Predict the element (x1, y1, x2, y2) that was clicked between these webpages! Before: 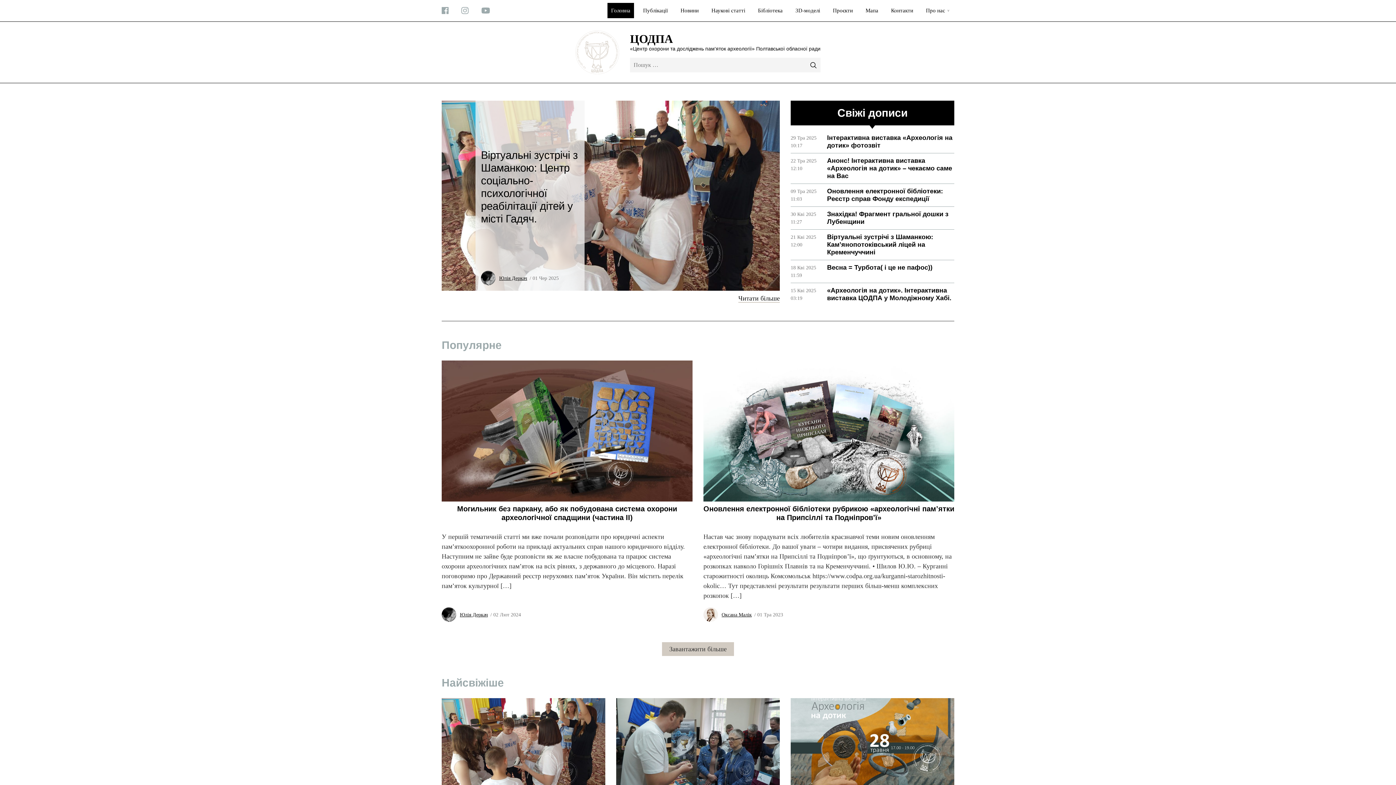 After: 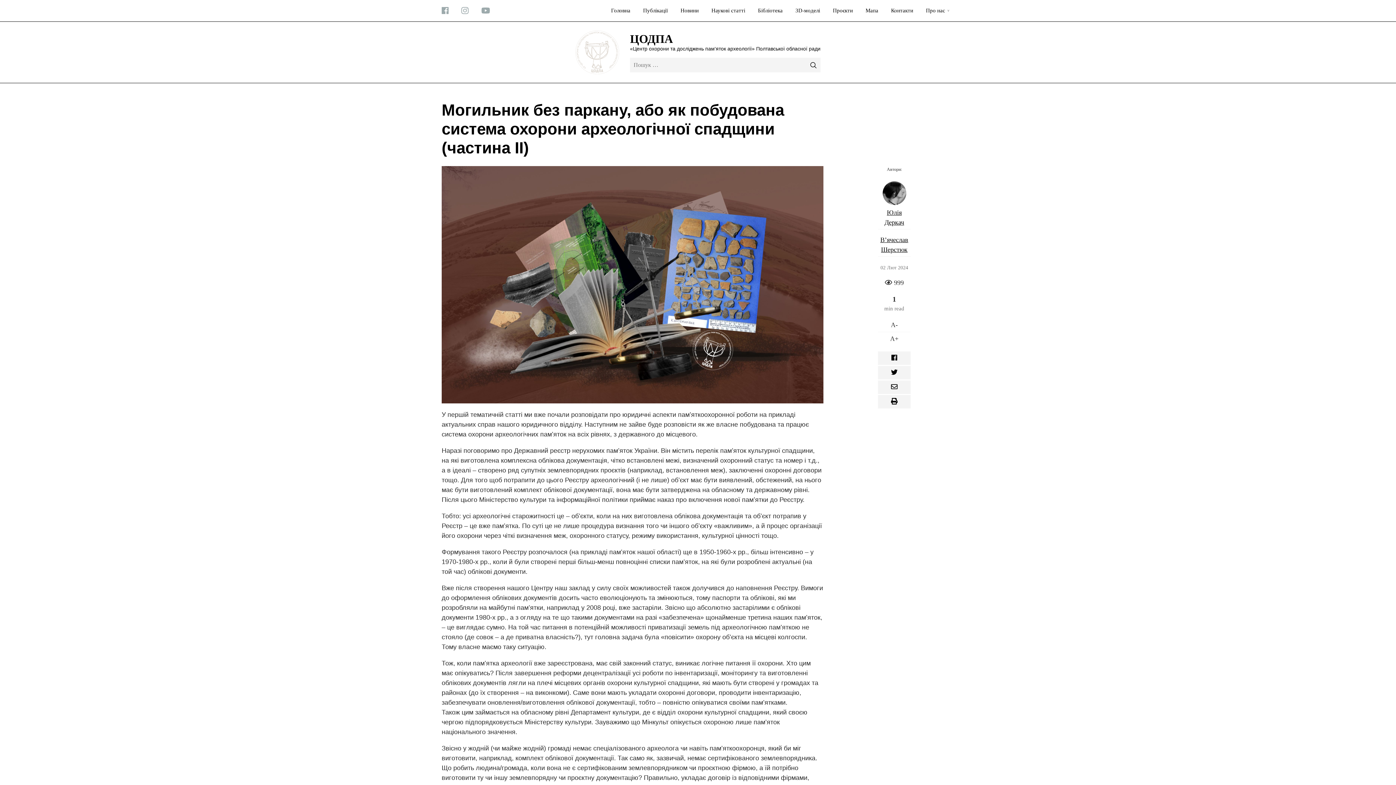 Action: bbox: (441, 360, 692, 501)